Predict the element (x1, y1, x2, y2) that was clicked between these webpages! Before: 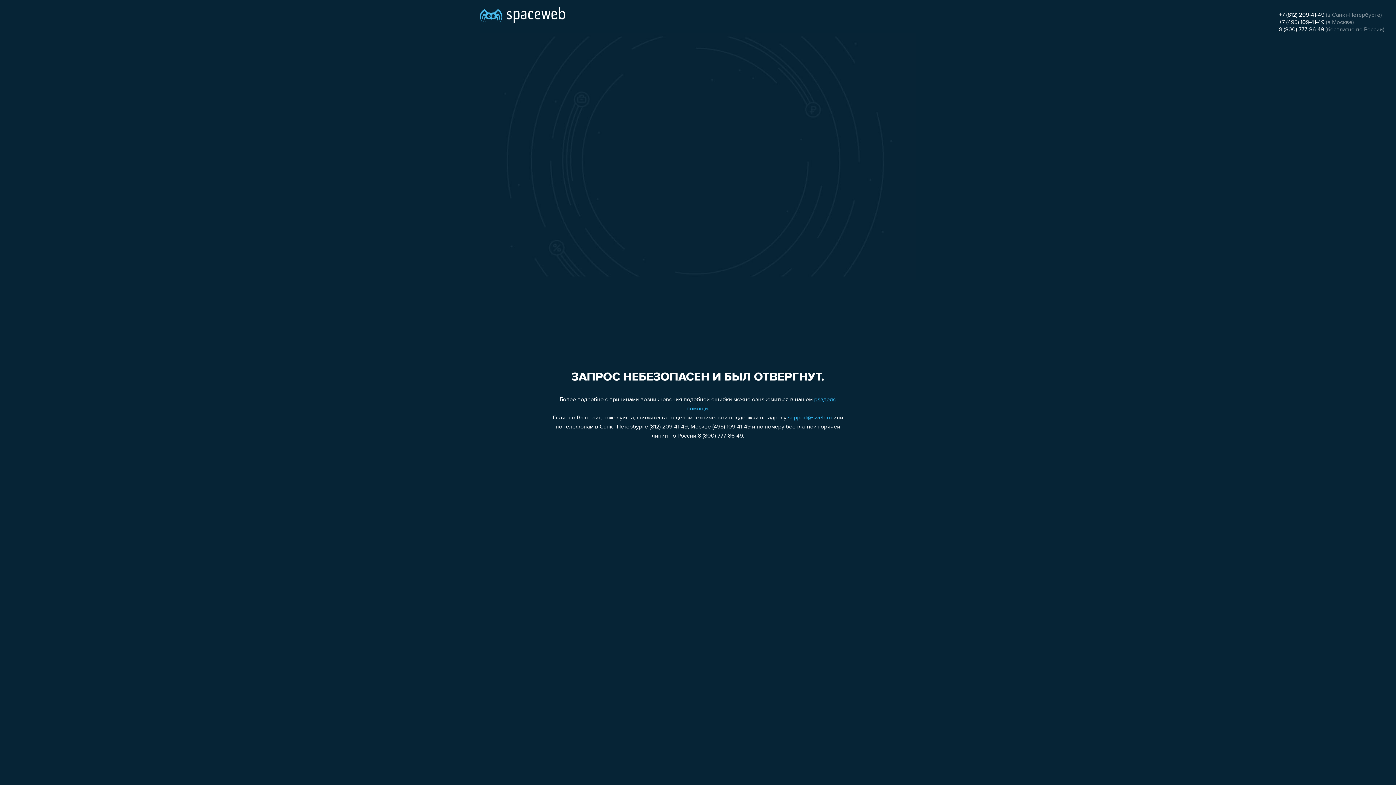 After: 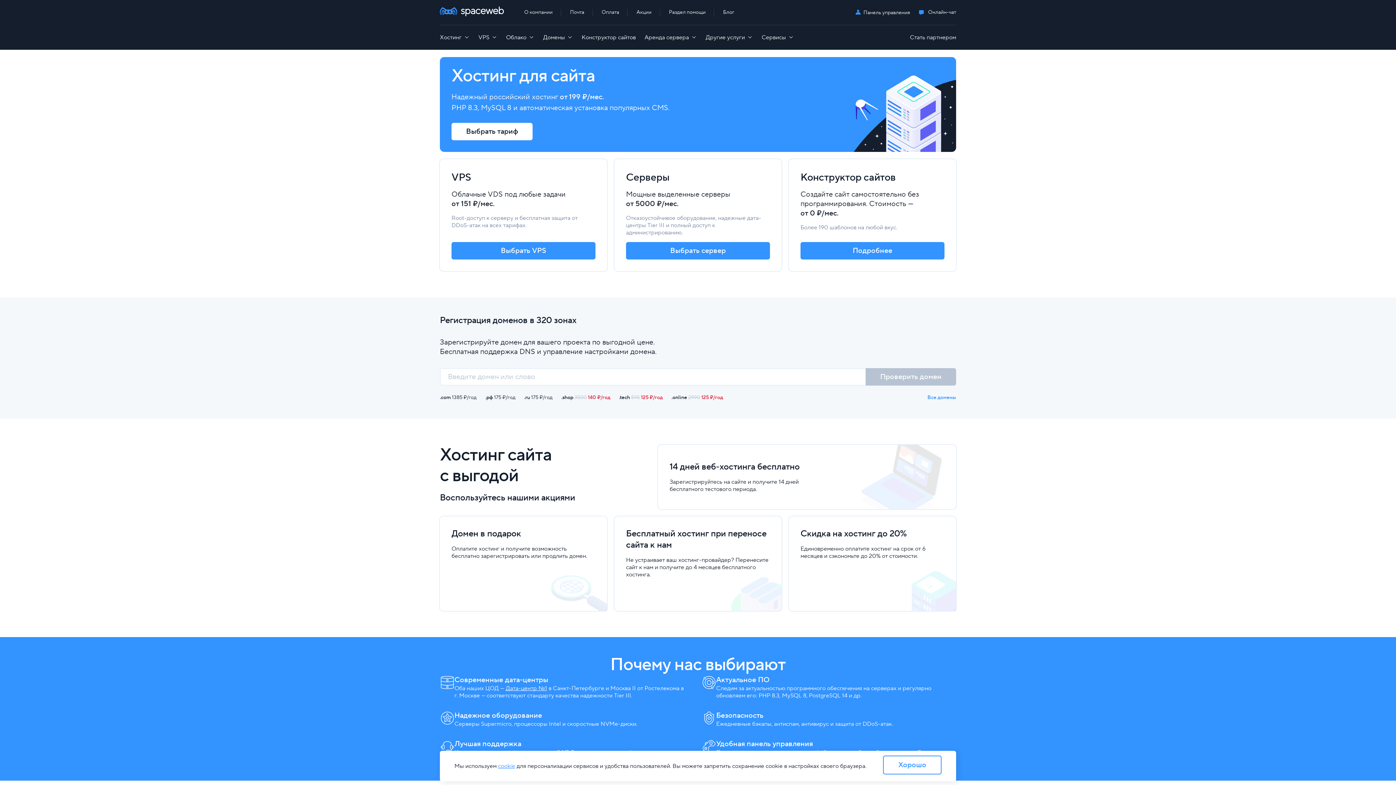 Action: bbox: (480, 0, 565, 25)